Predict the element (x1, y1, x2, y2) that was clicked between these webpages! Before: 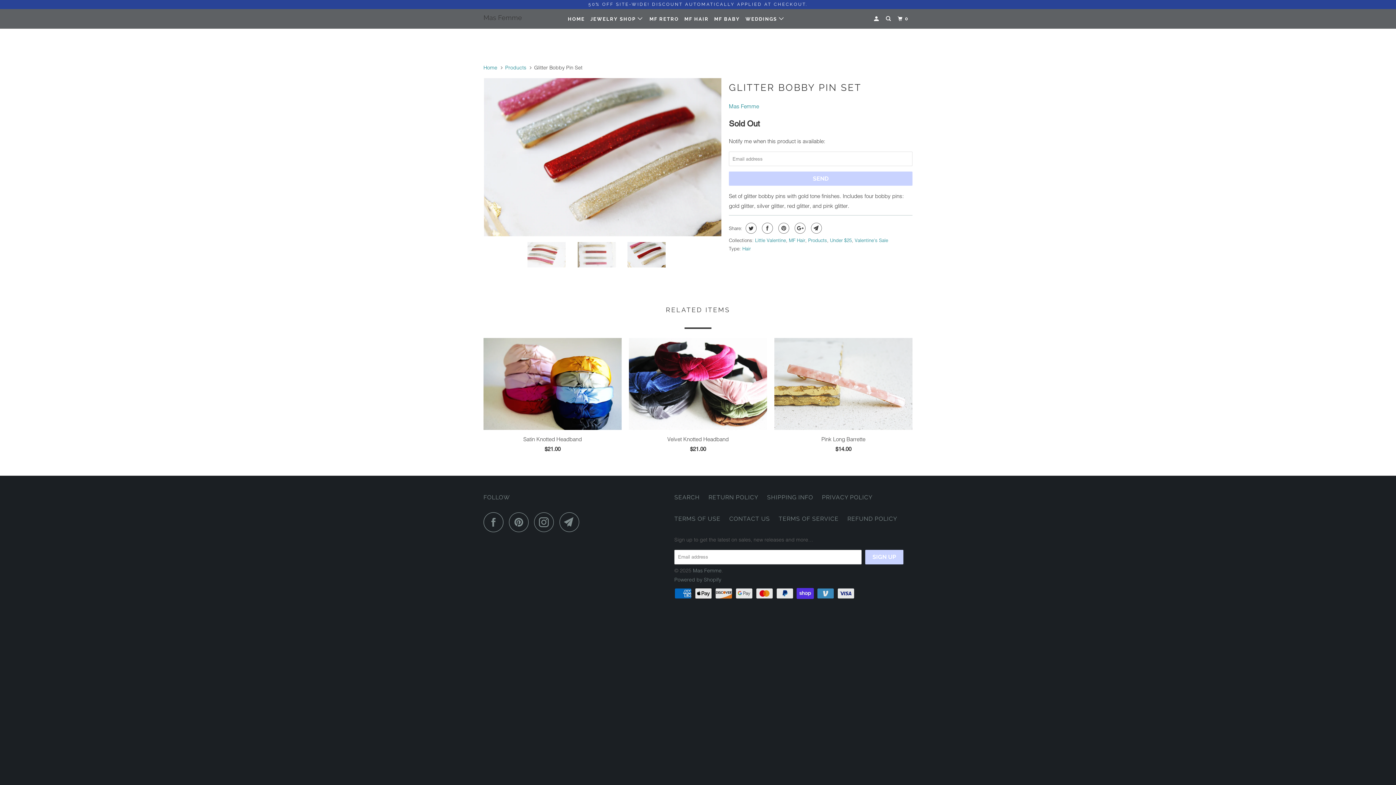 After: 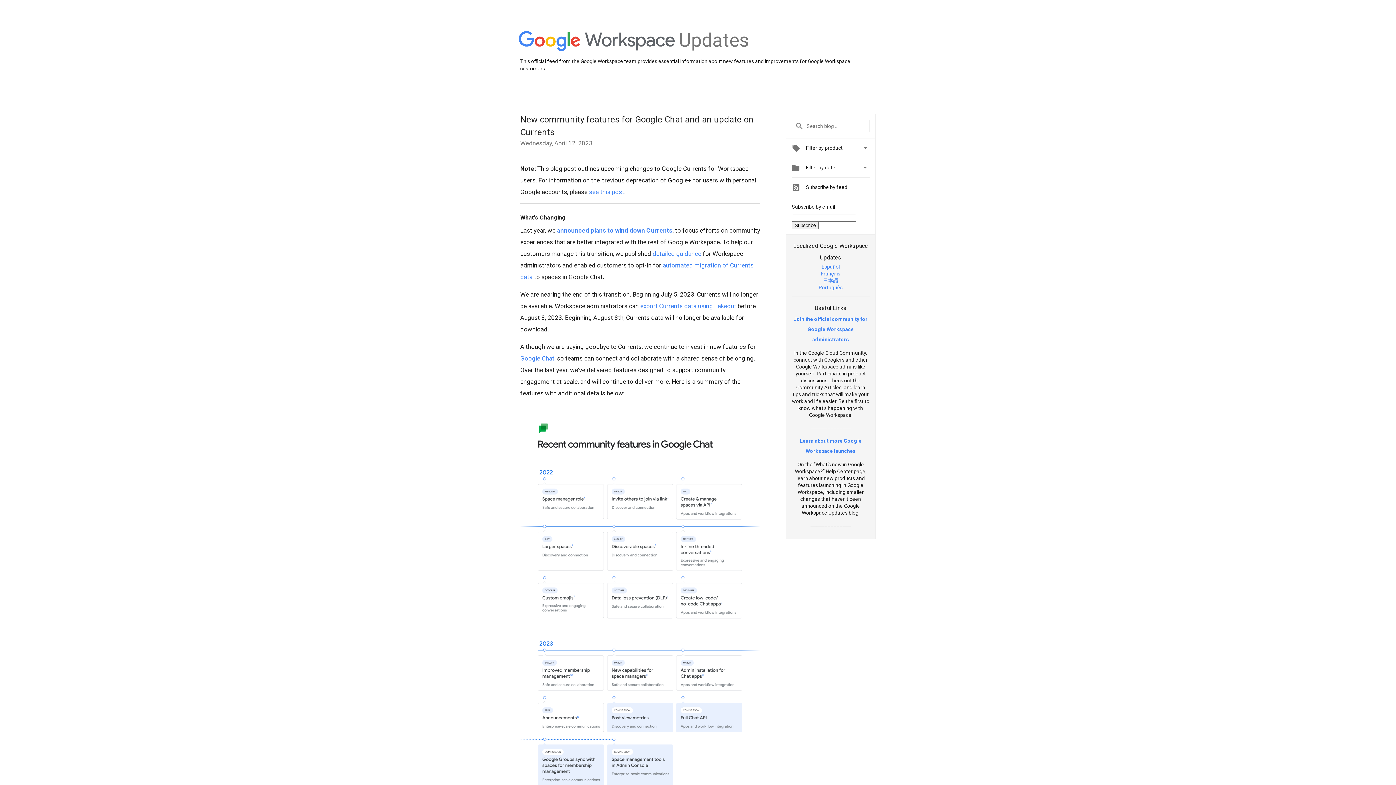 Action: bbox: (793, 222, 805, 233)